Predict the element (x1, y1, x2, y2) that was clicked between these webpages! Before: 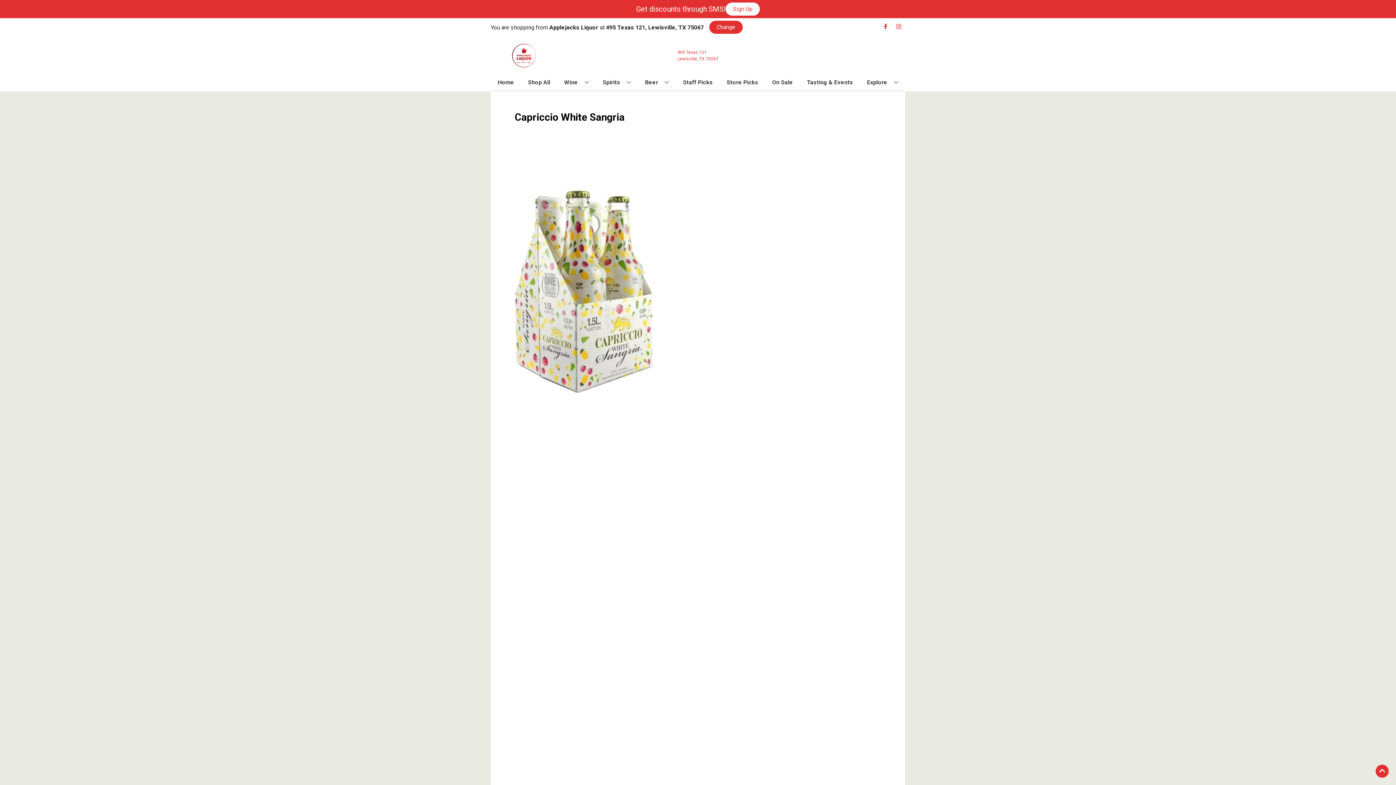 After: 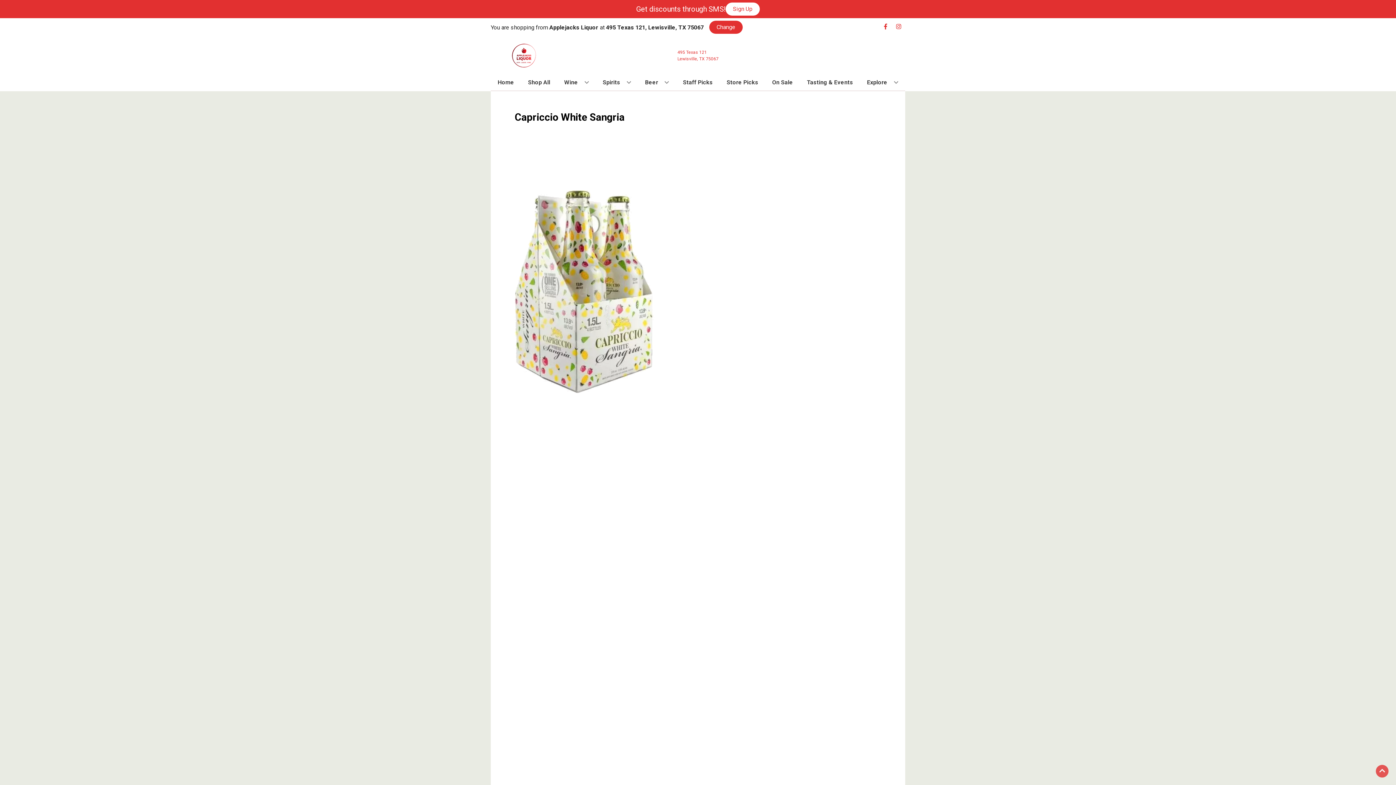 Action: label: Go to top bbox: (1376, 765, 1389, 778)